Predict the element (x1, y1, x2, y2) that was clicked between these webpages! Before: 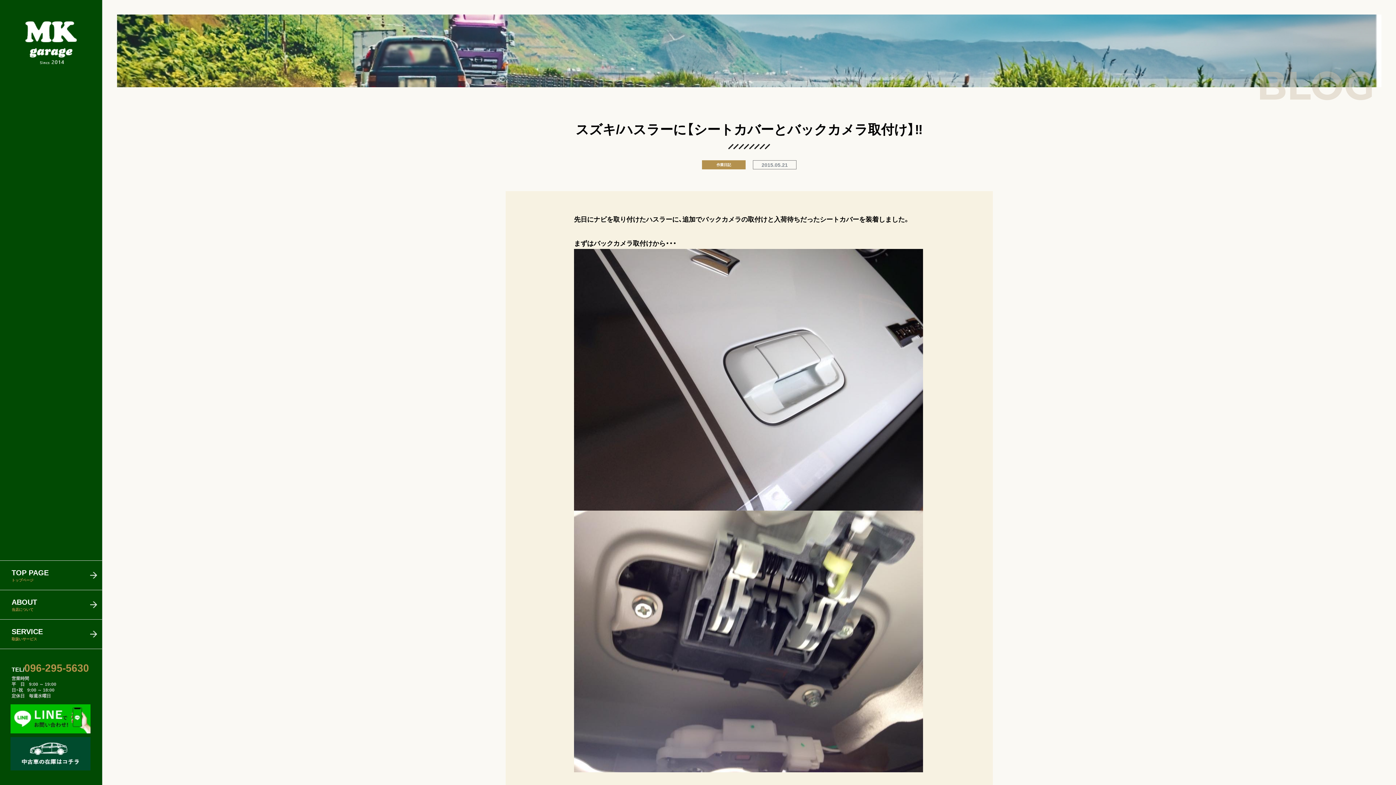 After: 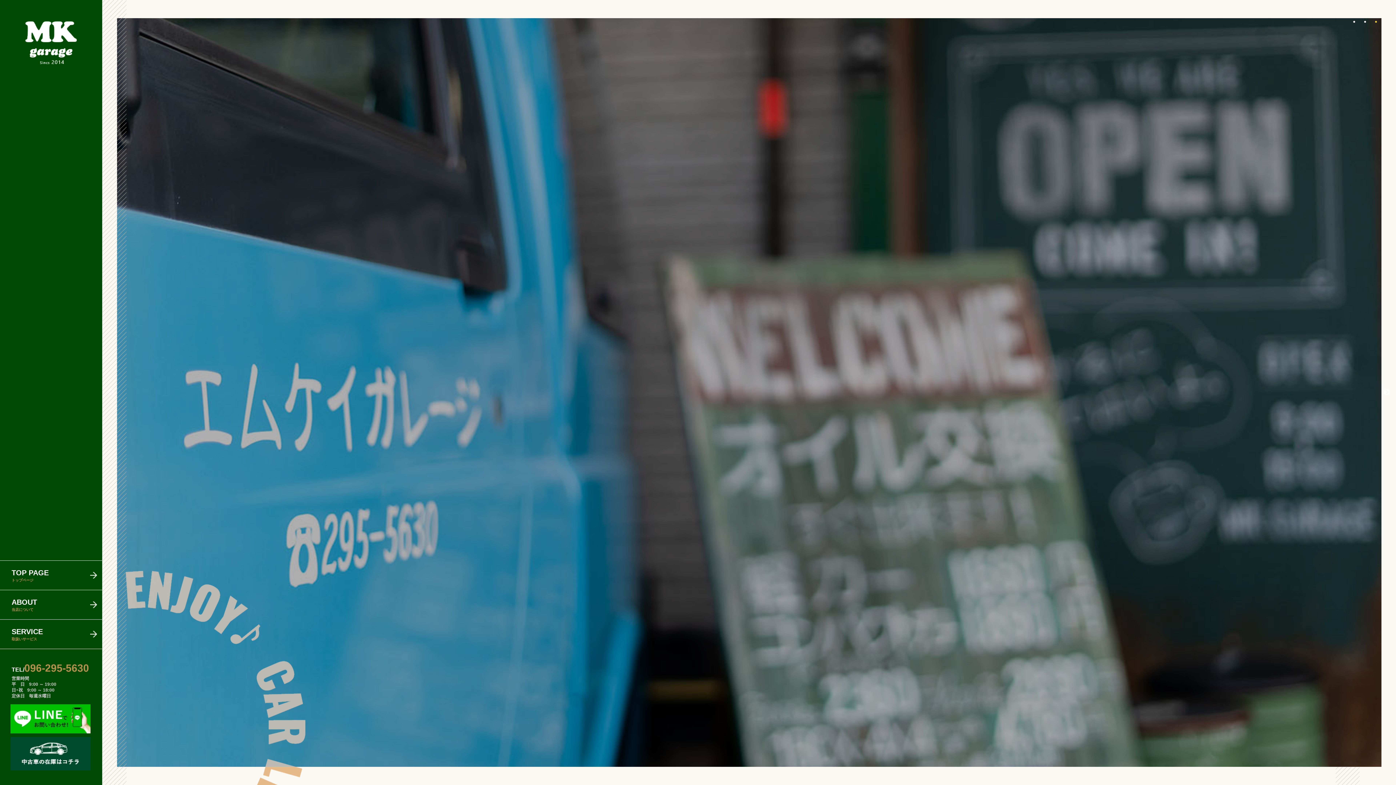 Action: bbox: (25, 59, 77, 65)